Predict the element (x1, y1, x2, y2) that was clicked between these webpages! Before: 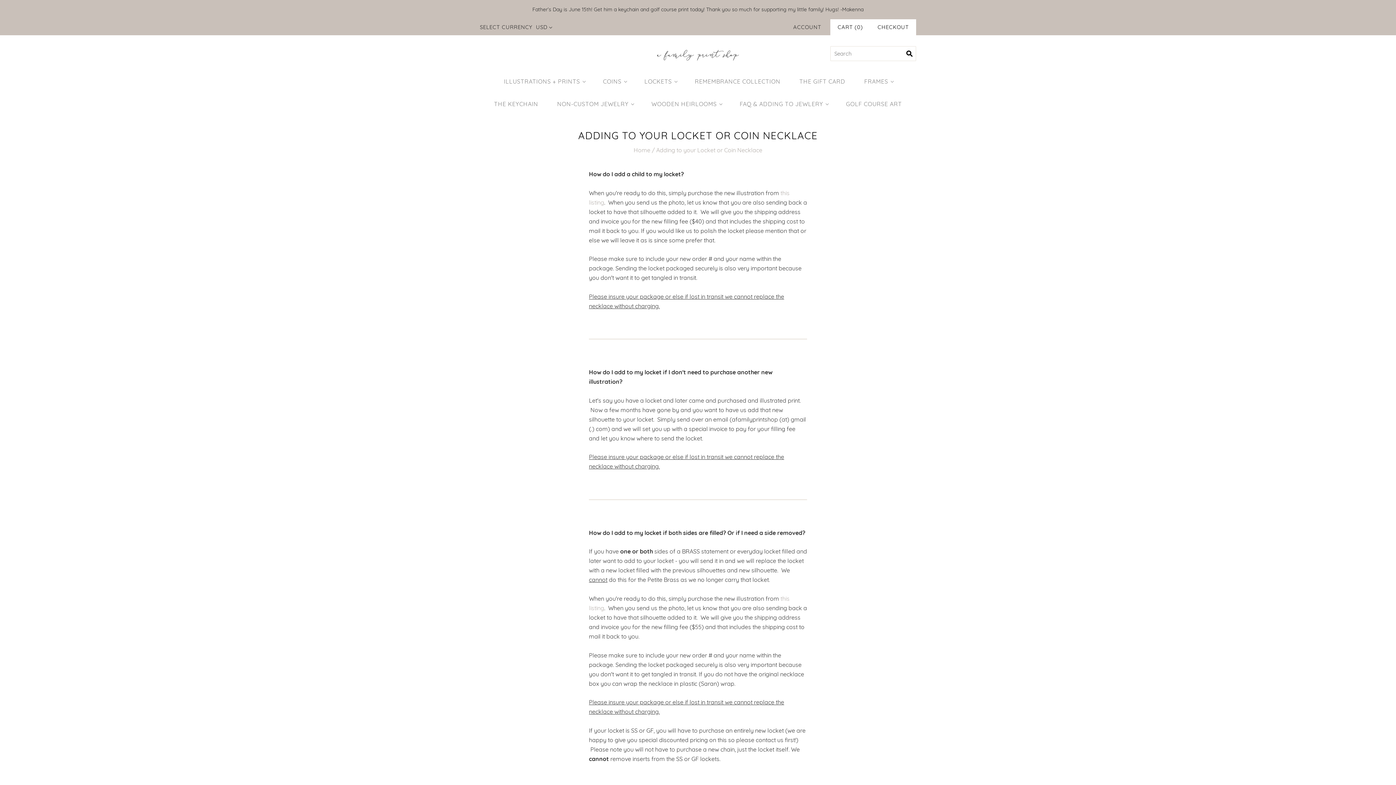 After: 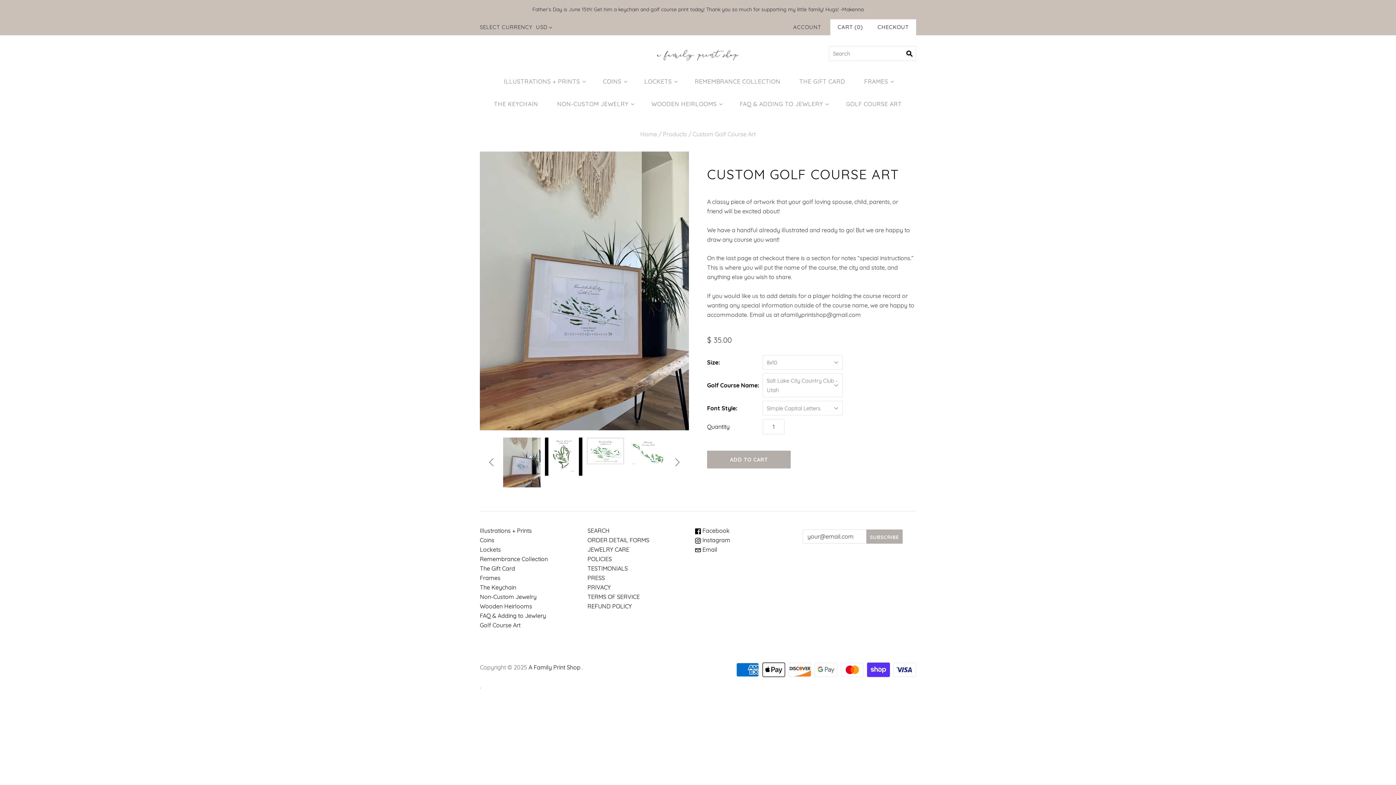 Action: bbox: (836, 92, 911, 115) label: GOLF COURSE ART